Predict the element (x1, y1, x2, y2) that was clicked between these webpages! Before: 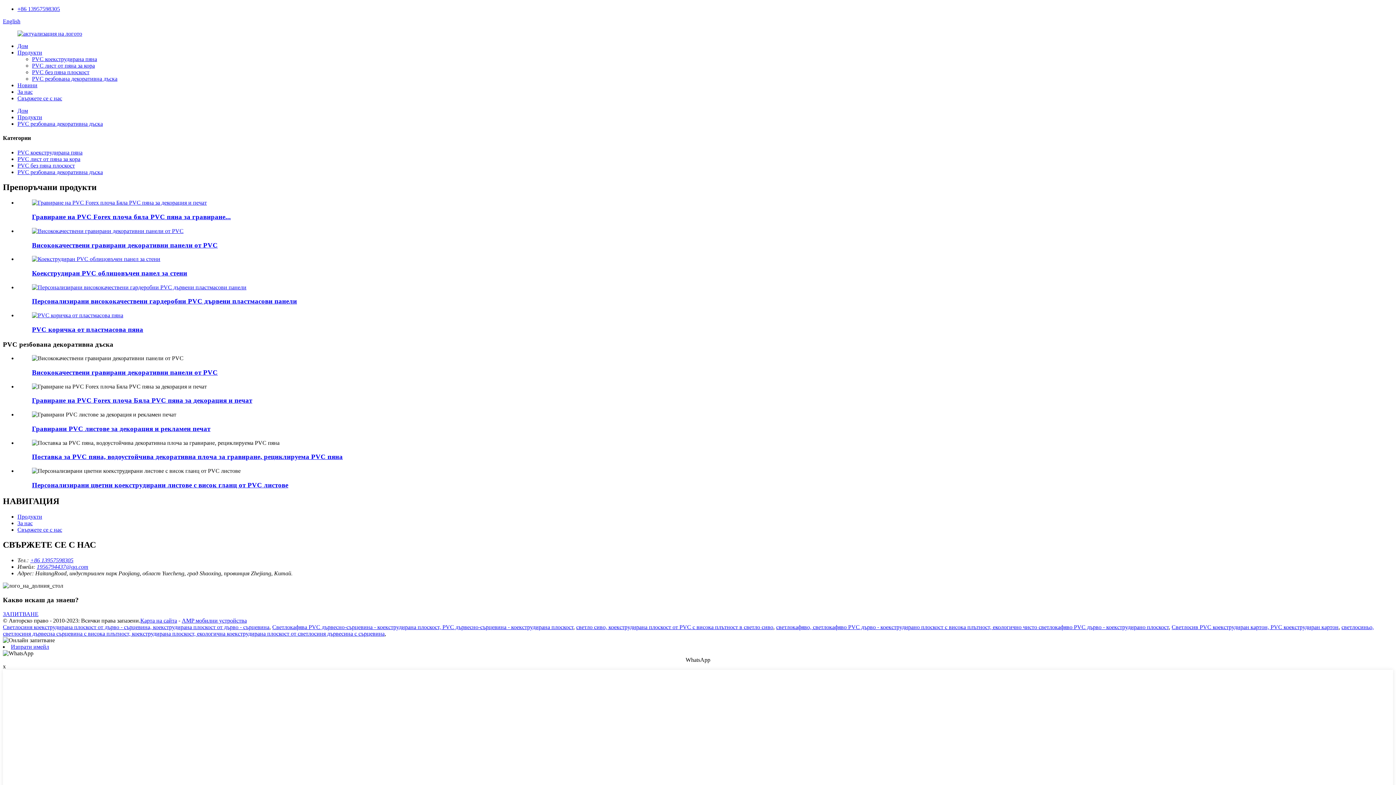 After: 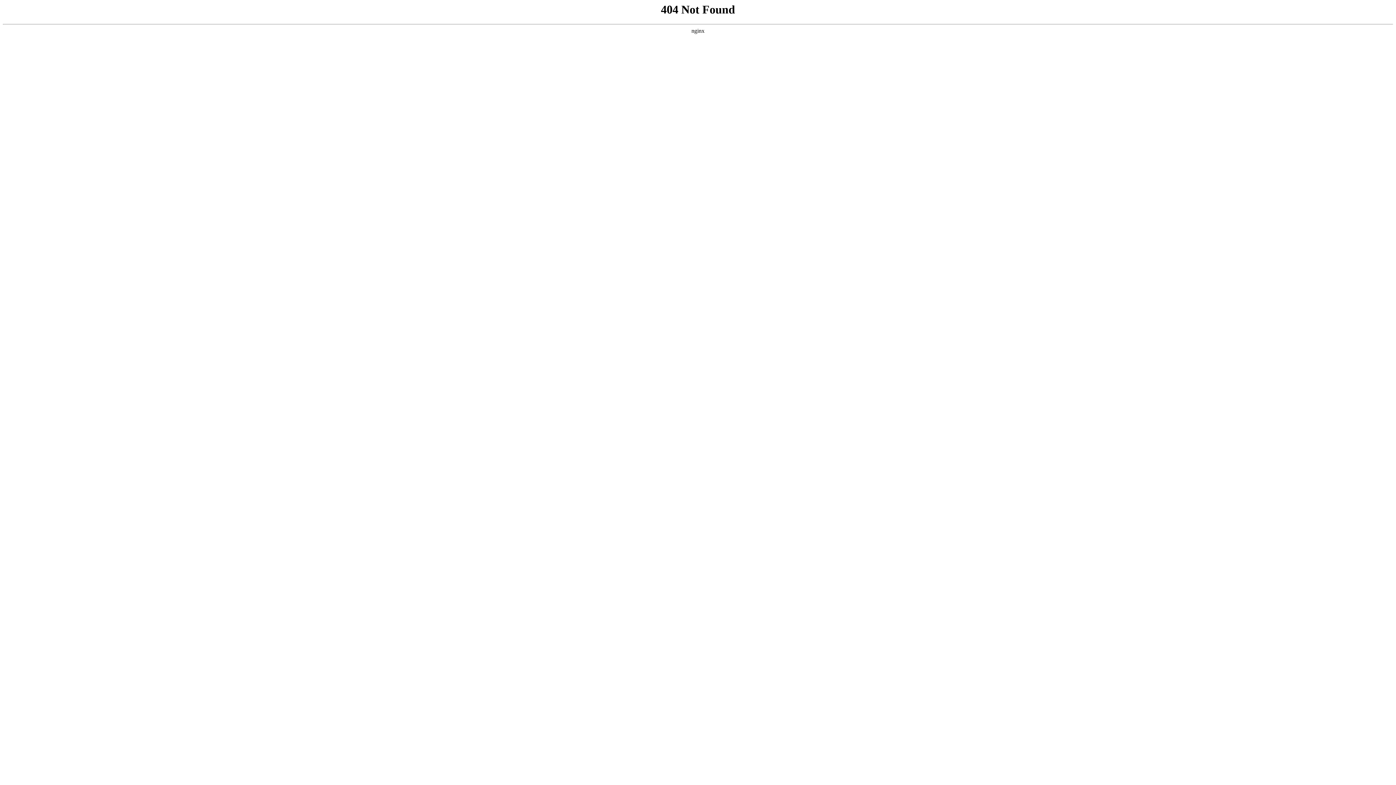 Action: bbox: (1172, 624, 1338, 630) label: Светлосив PVC коекструдиран картон, PVC коекструдиран картон